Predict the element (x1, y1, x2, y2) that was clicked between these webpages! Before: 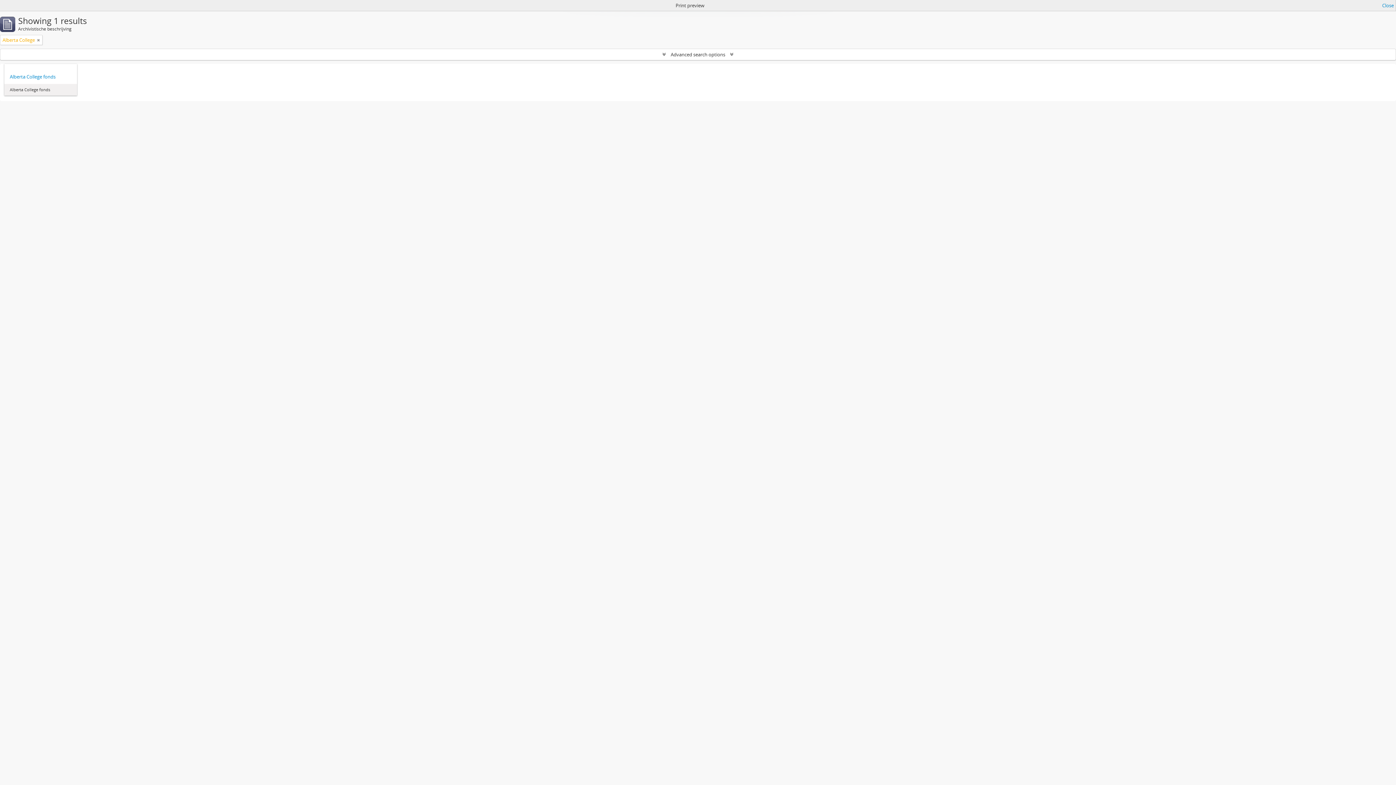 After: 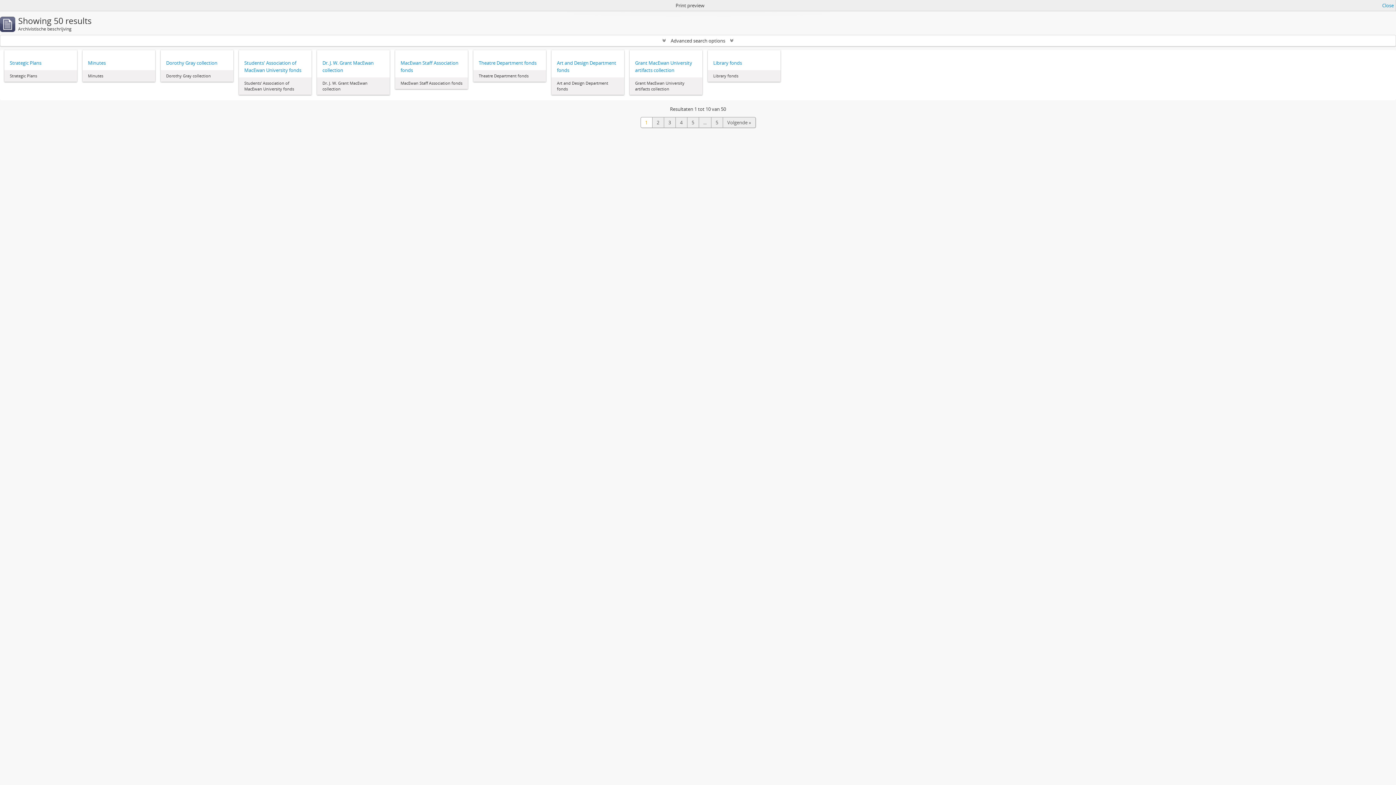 Action: bbox: (37, 36, 40, 43) label: Remove filter